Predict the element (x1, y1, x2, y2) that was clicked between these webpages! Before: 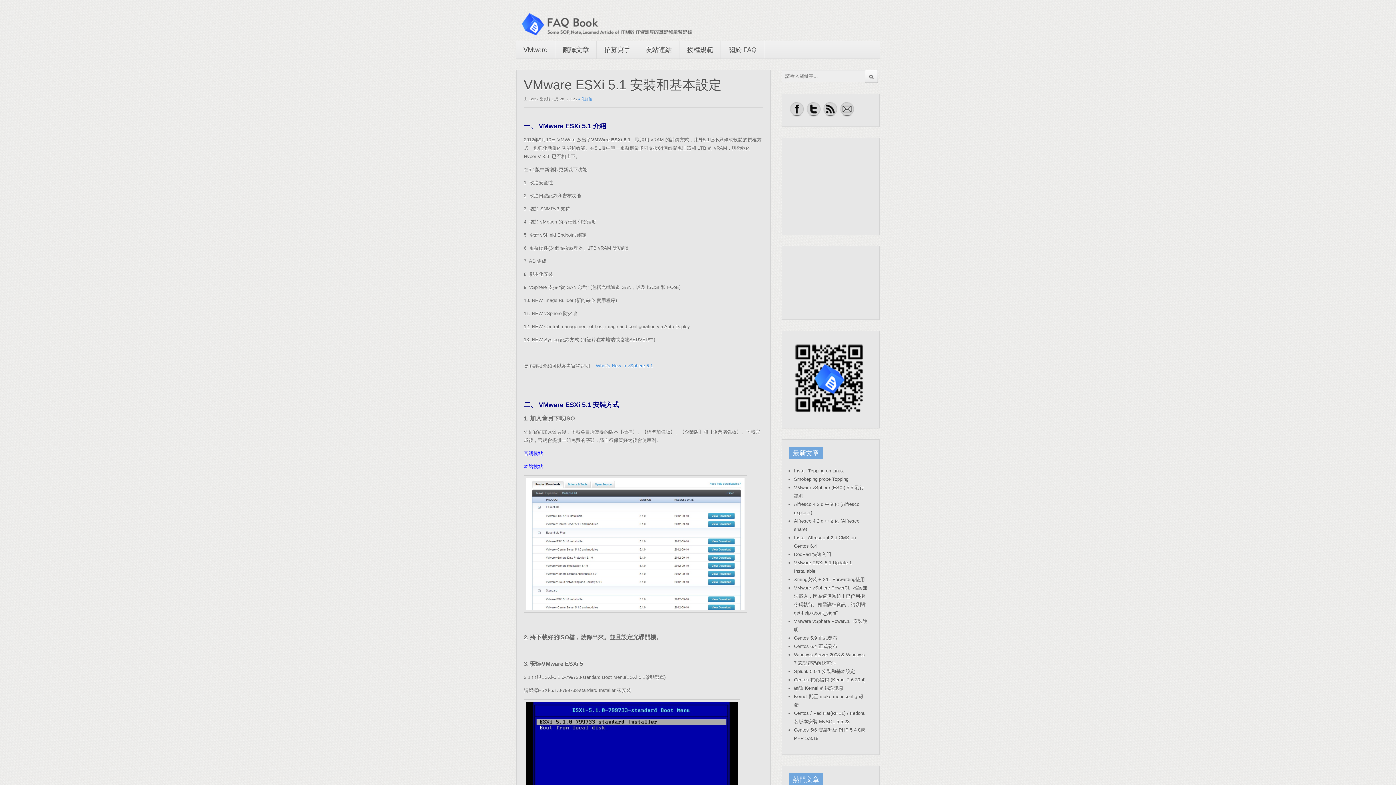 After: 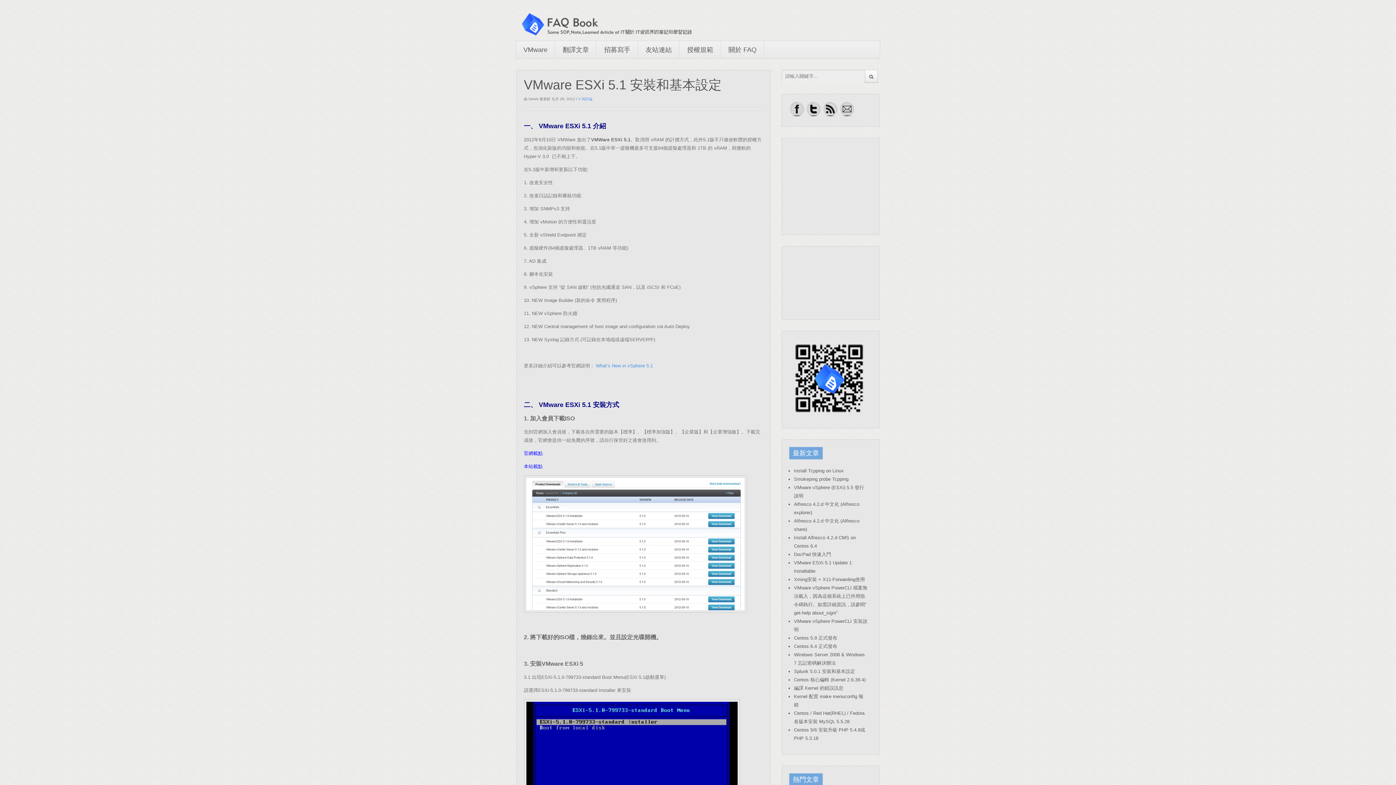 Action: bbox: (822, 112, 838, 117)